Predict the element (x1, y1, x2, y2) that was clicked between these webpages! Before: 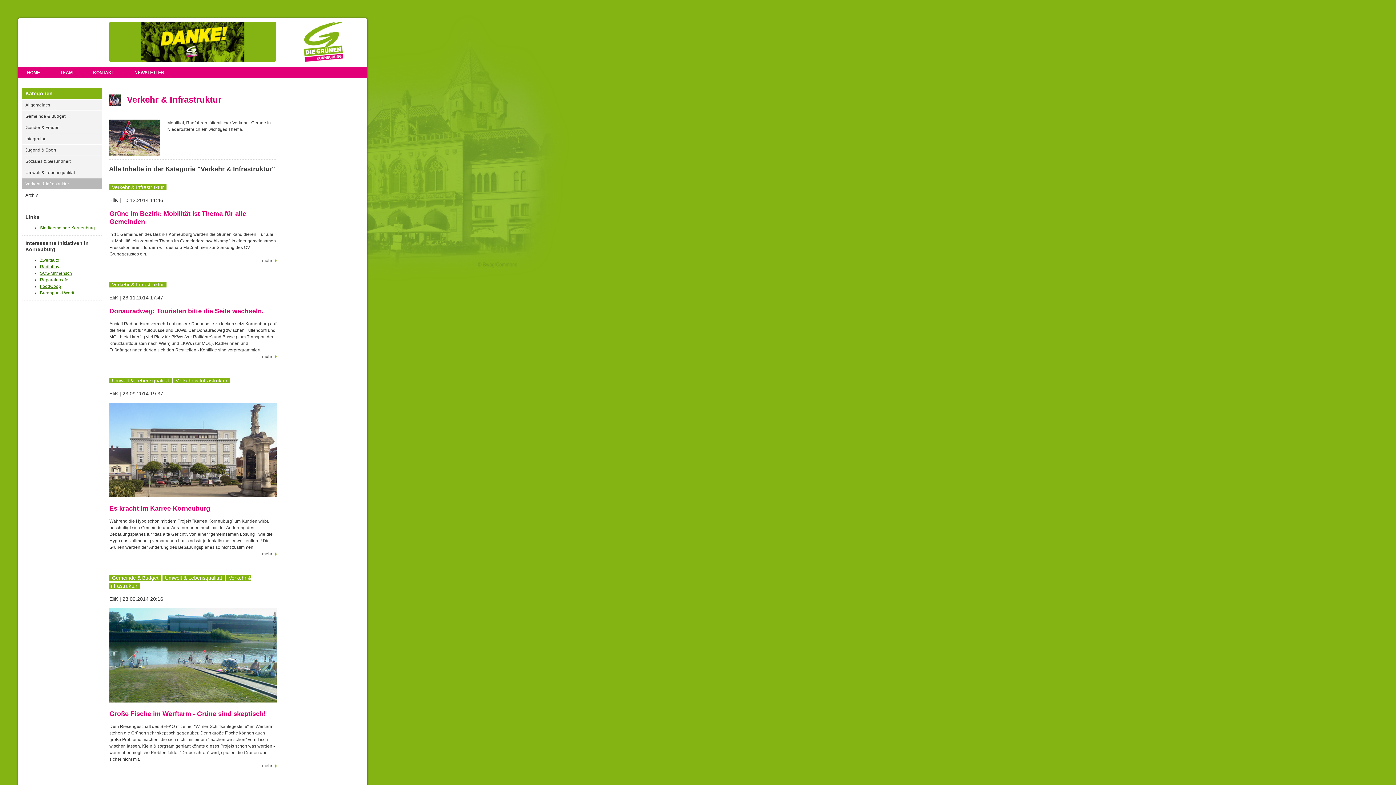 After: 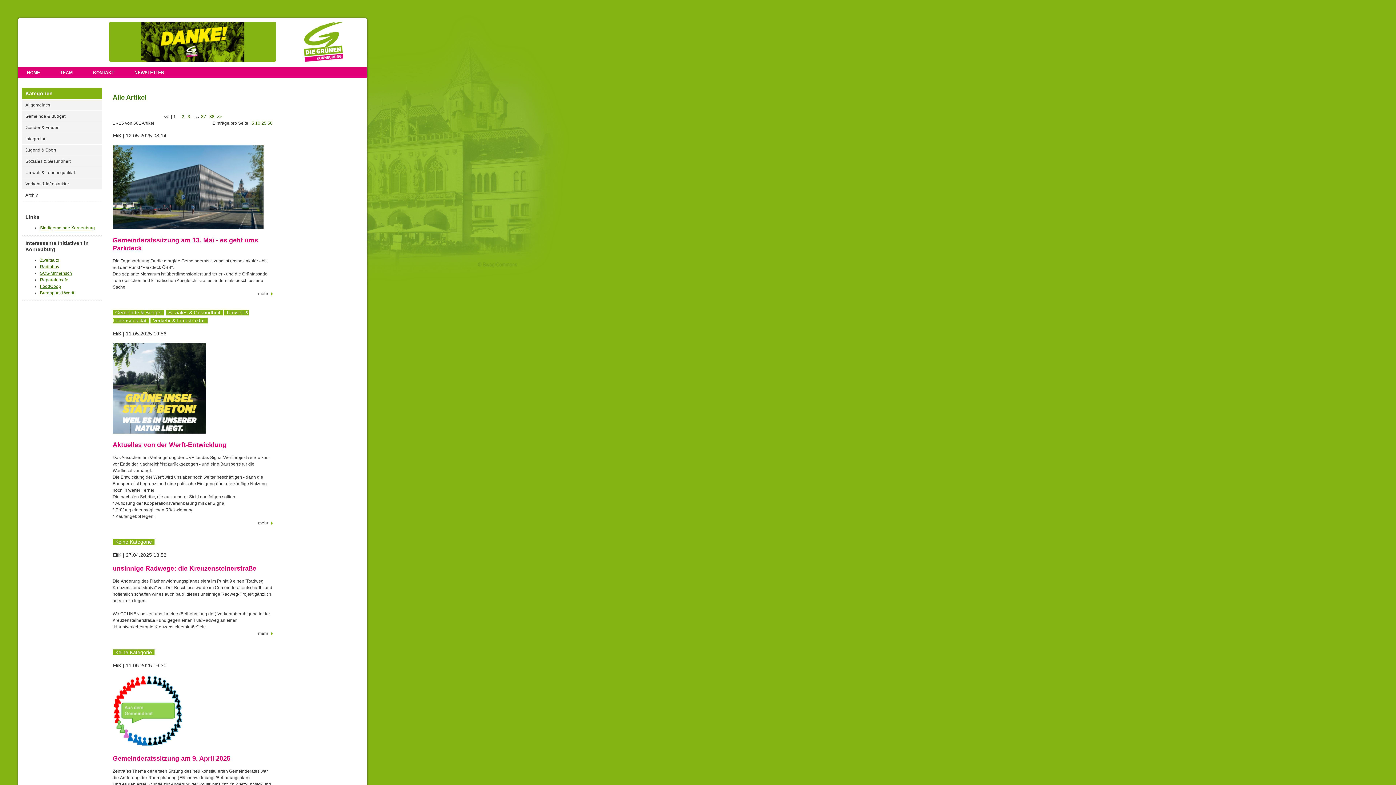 Action: bbox: (21, 189, 101, 200) label: Archiv